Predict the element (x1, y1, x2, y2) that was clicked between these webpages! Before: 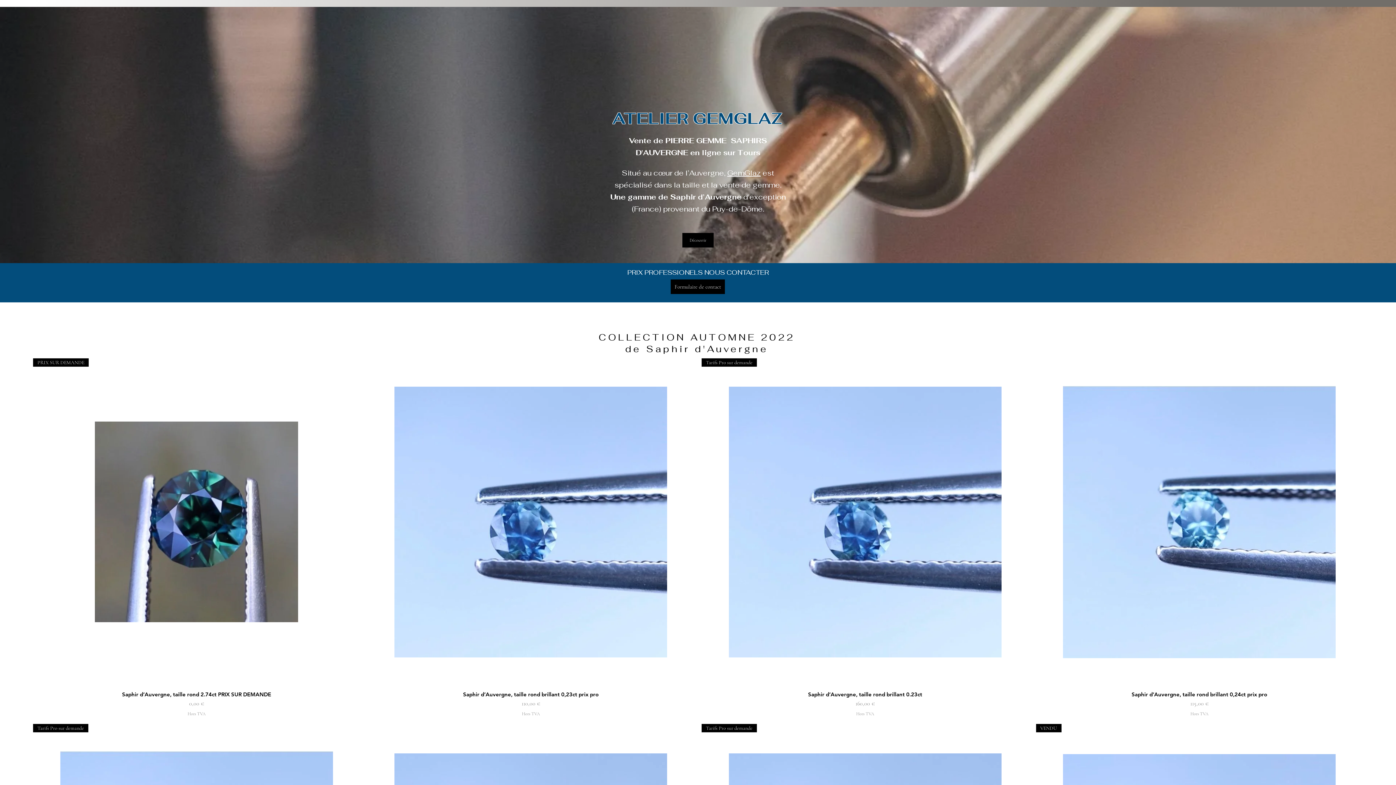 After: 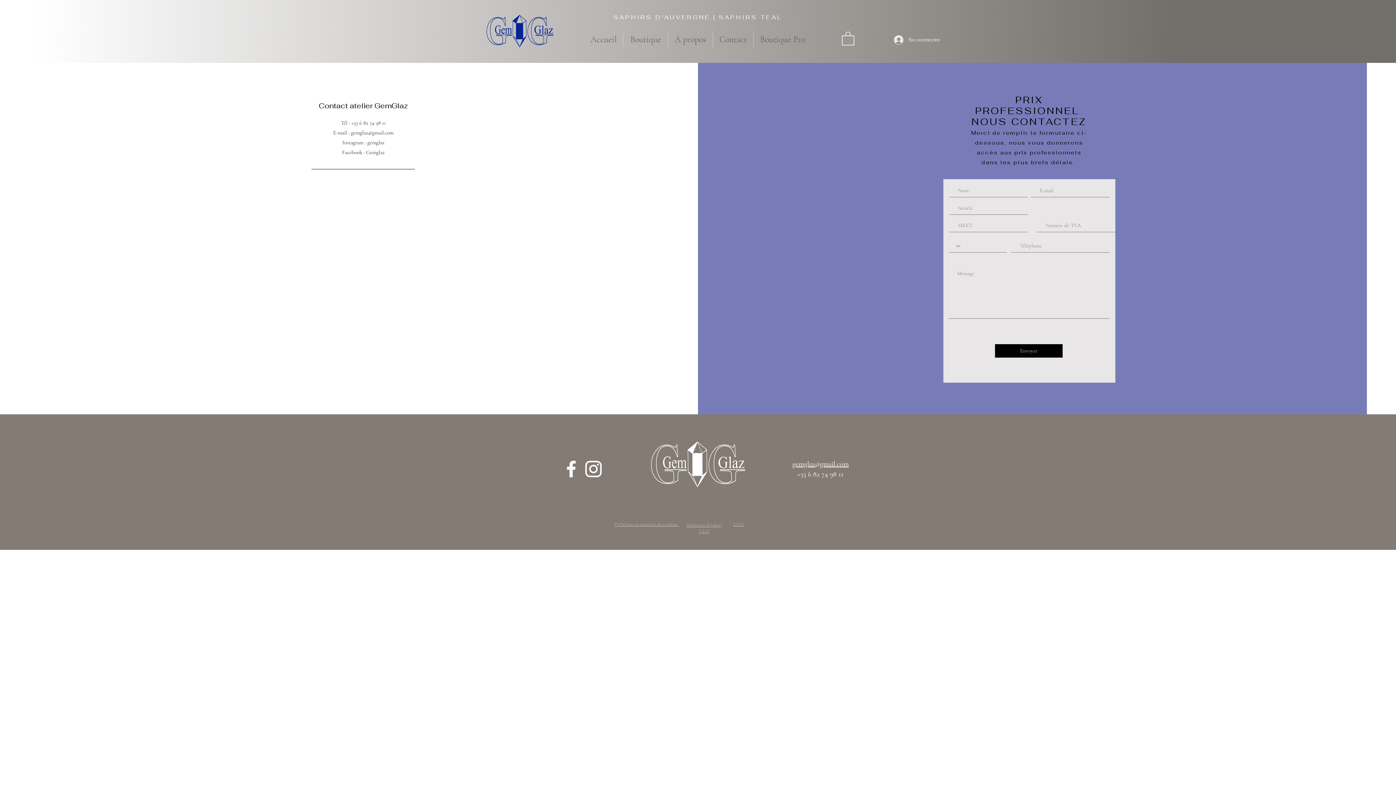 Action: label: PRIX PROFESSIONELS NOUS CONTACTER bbox: (627, 268, 768, 276)